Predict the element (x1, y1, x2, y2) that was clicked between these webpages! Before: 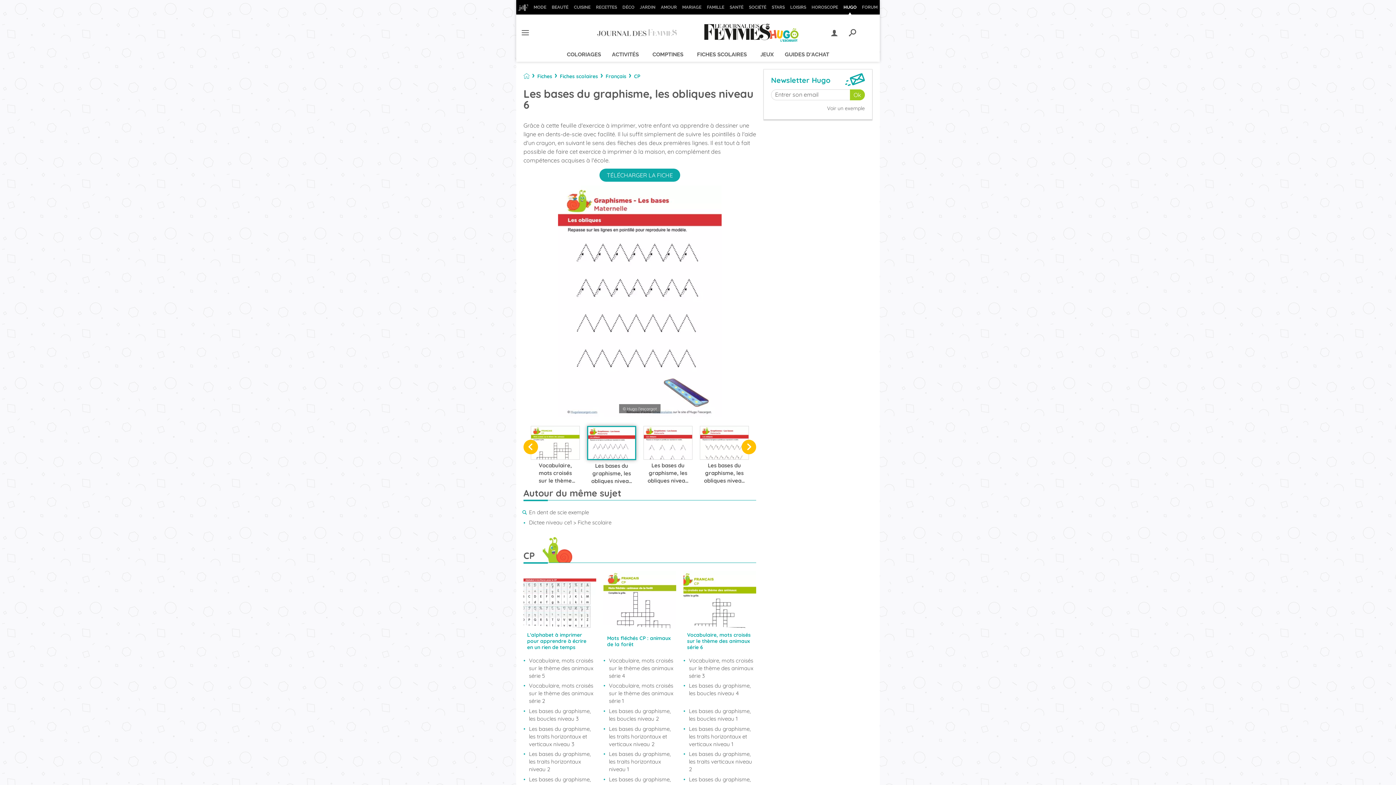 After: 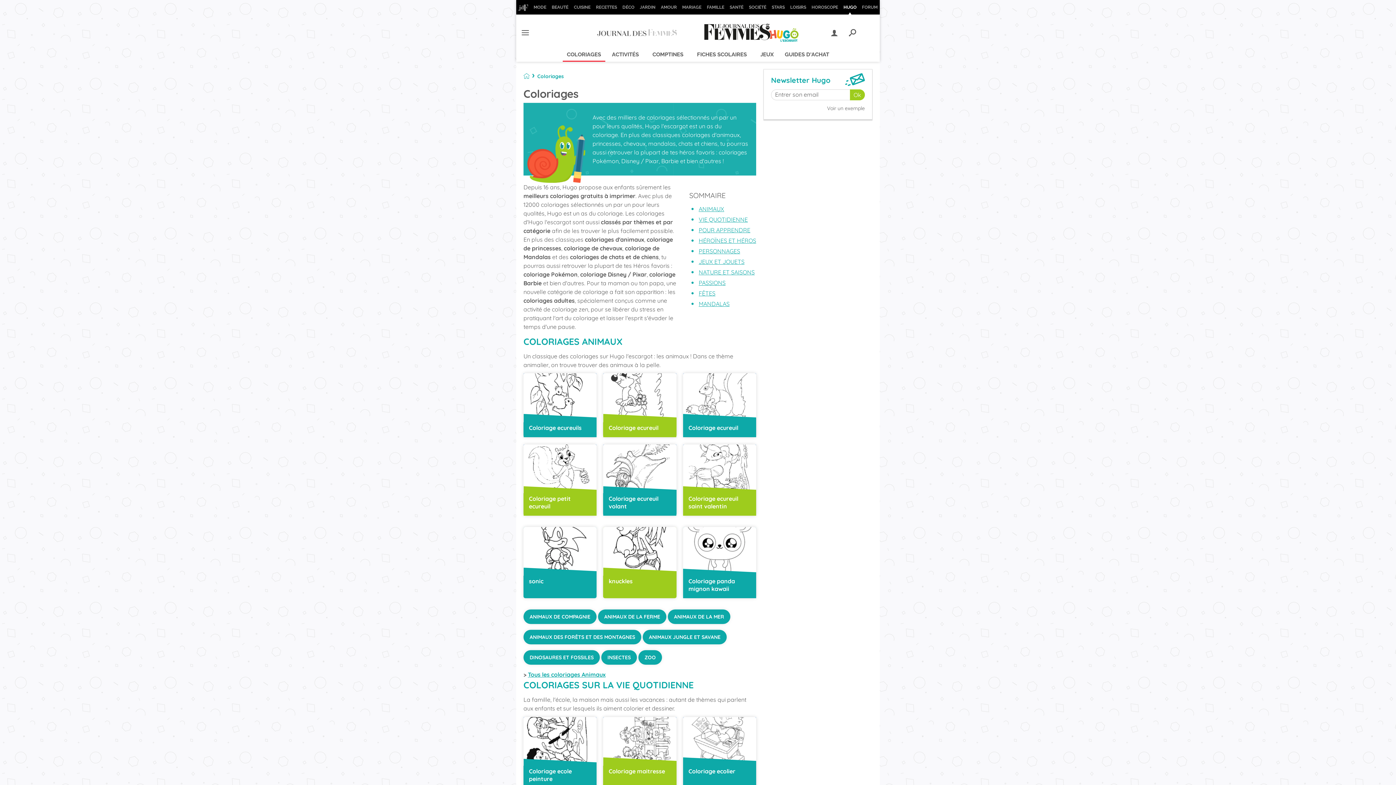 Action: bbox: (562, 48, 605, 61) label: COLORIAGES